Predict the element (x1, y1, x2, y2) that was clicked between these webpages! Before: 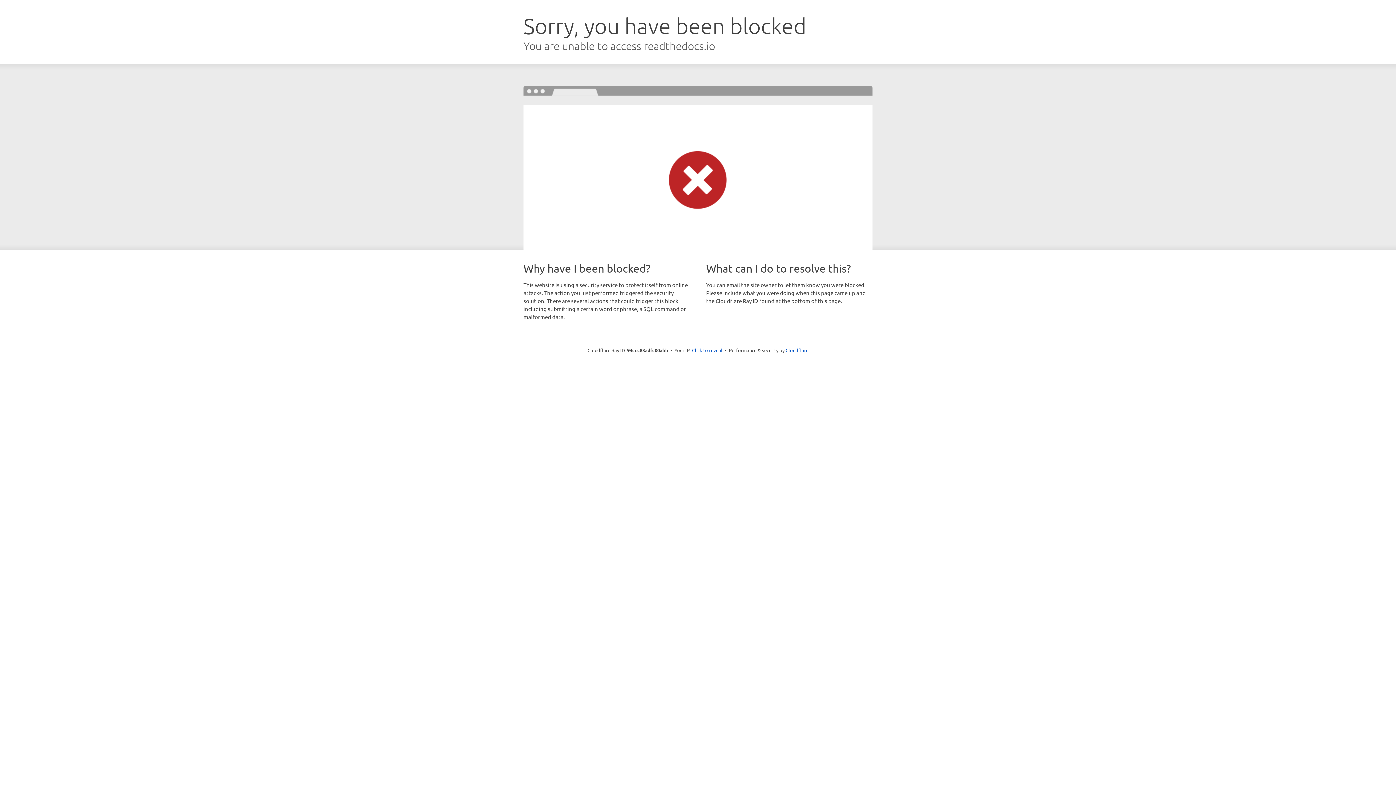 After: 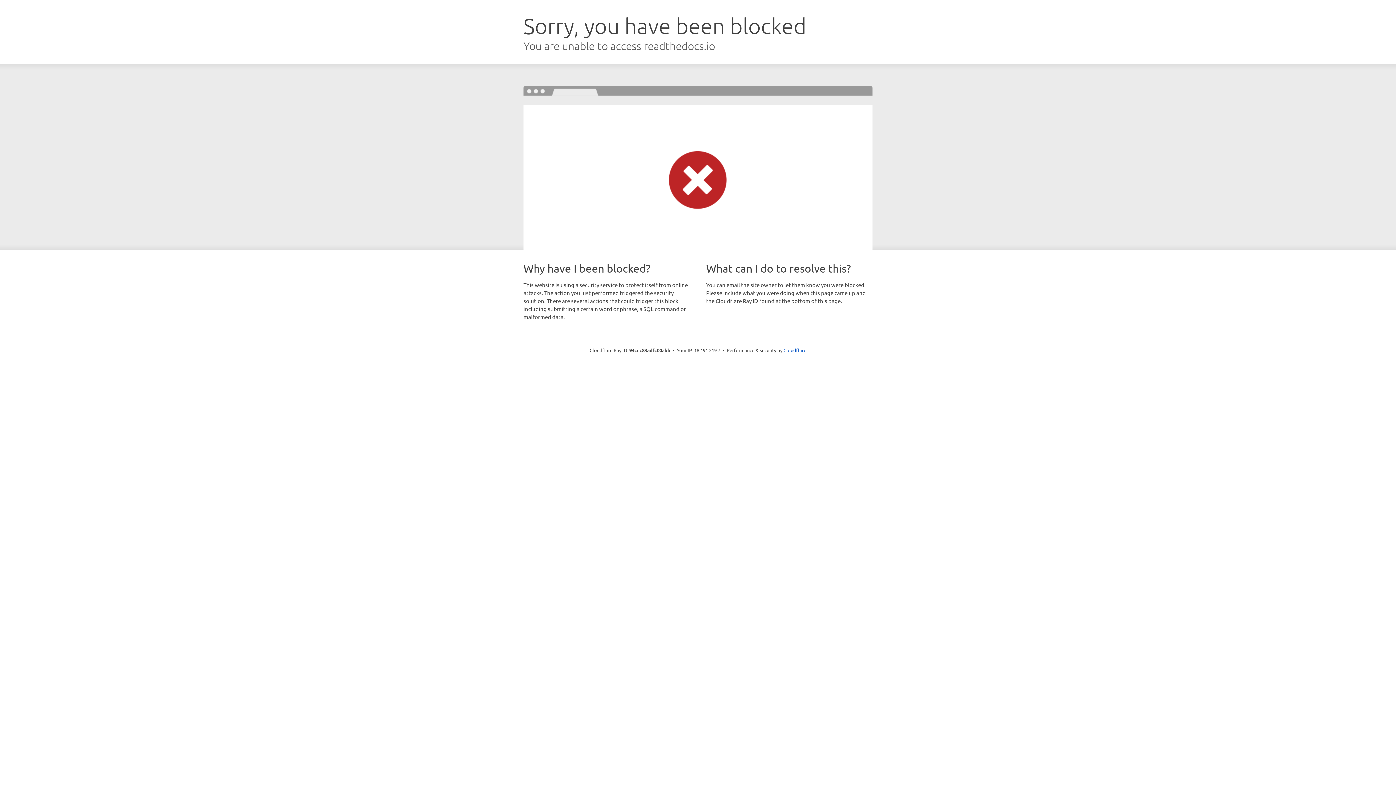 Action: label: Click to reveal bbox: (692, 346, 722, 353)